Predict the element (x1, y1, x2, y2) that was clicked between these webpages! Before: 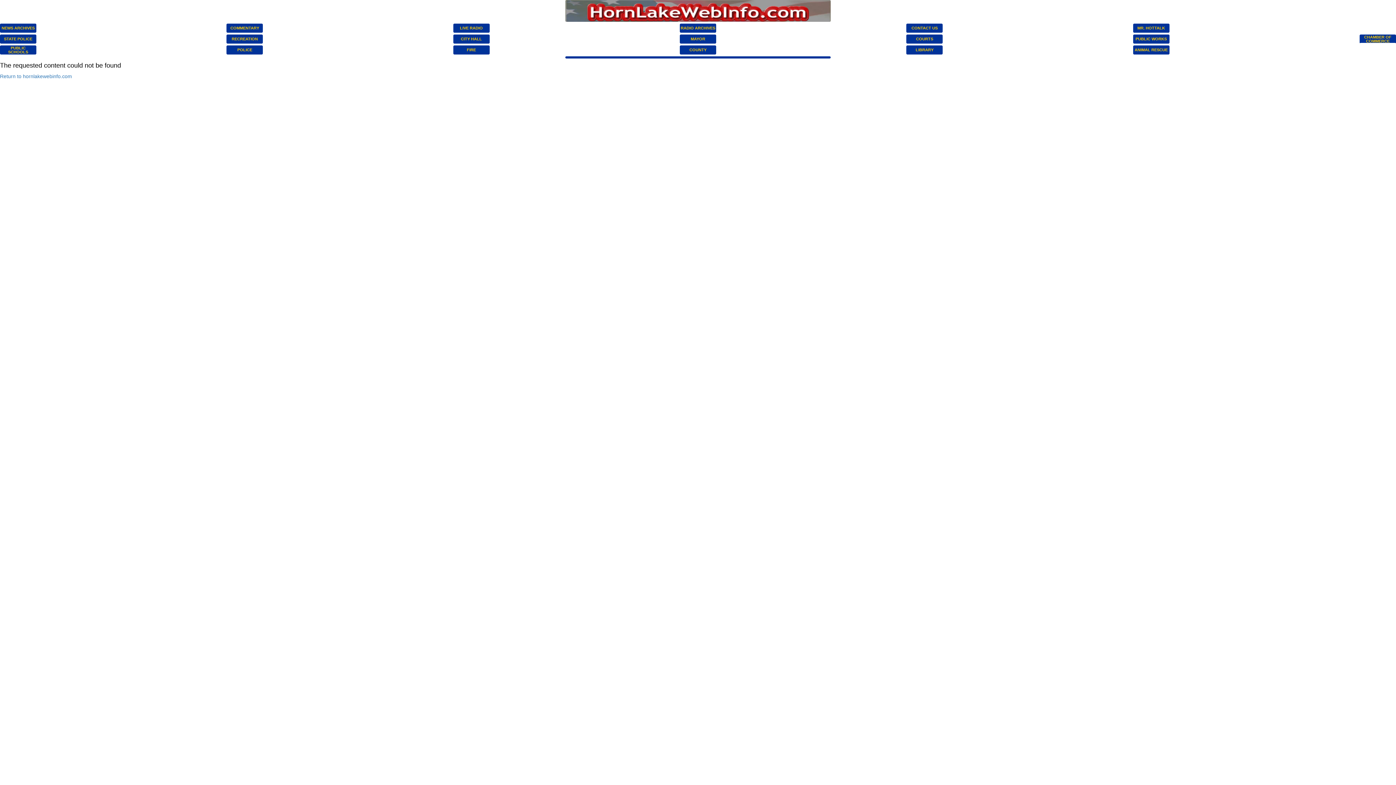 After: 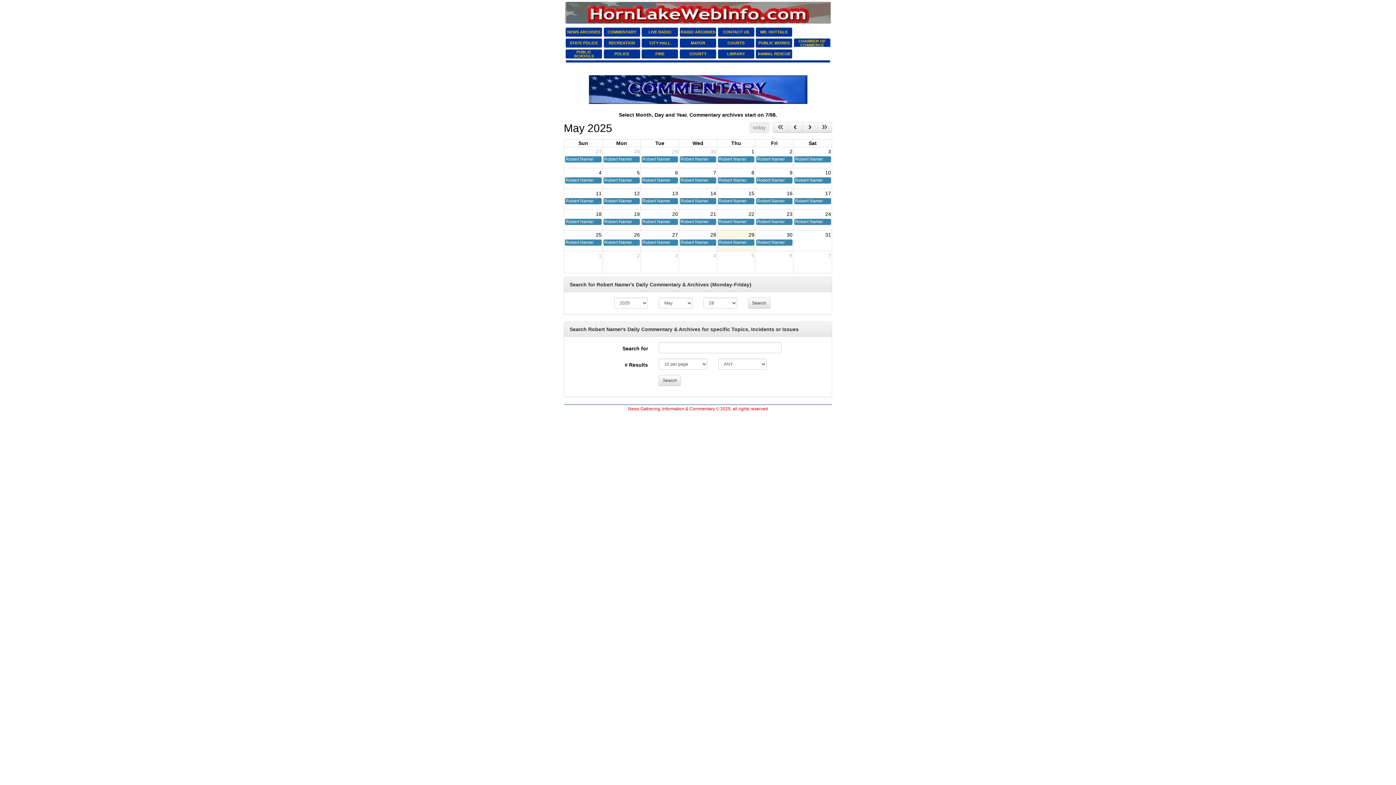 Action: label: COMMENTARY bbox: (226, 23, 263, 32)